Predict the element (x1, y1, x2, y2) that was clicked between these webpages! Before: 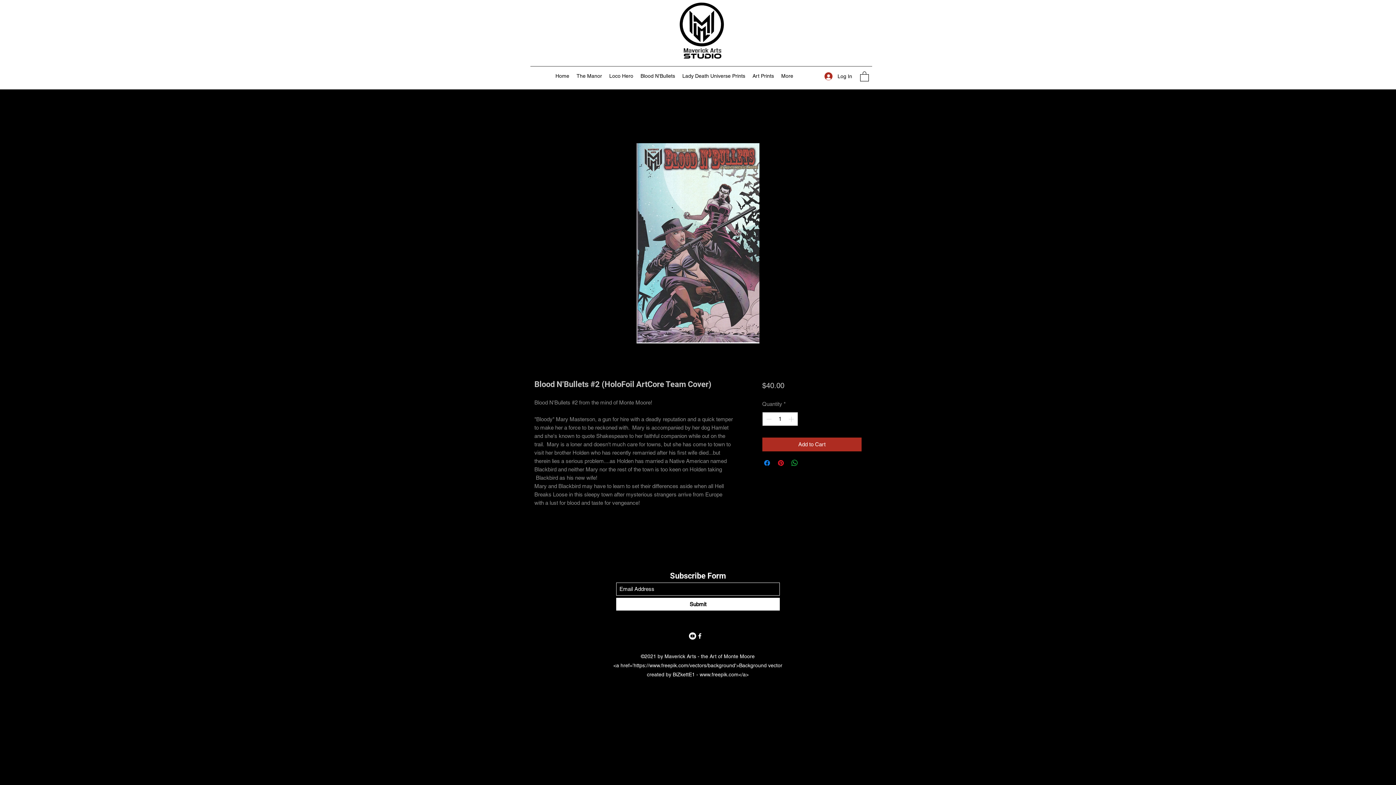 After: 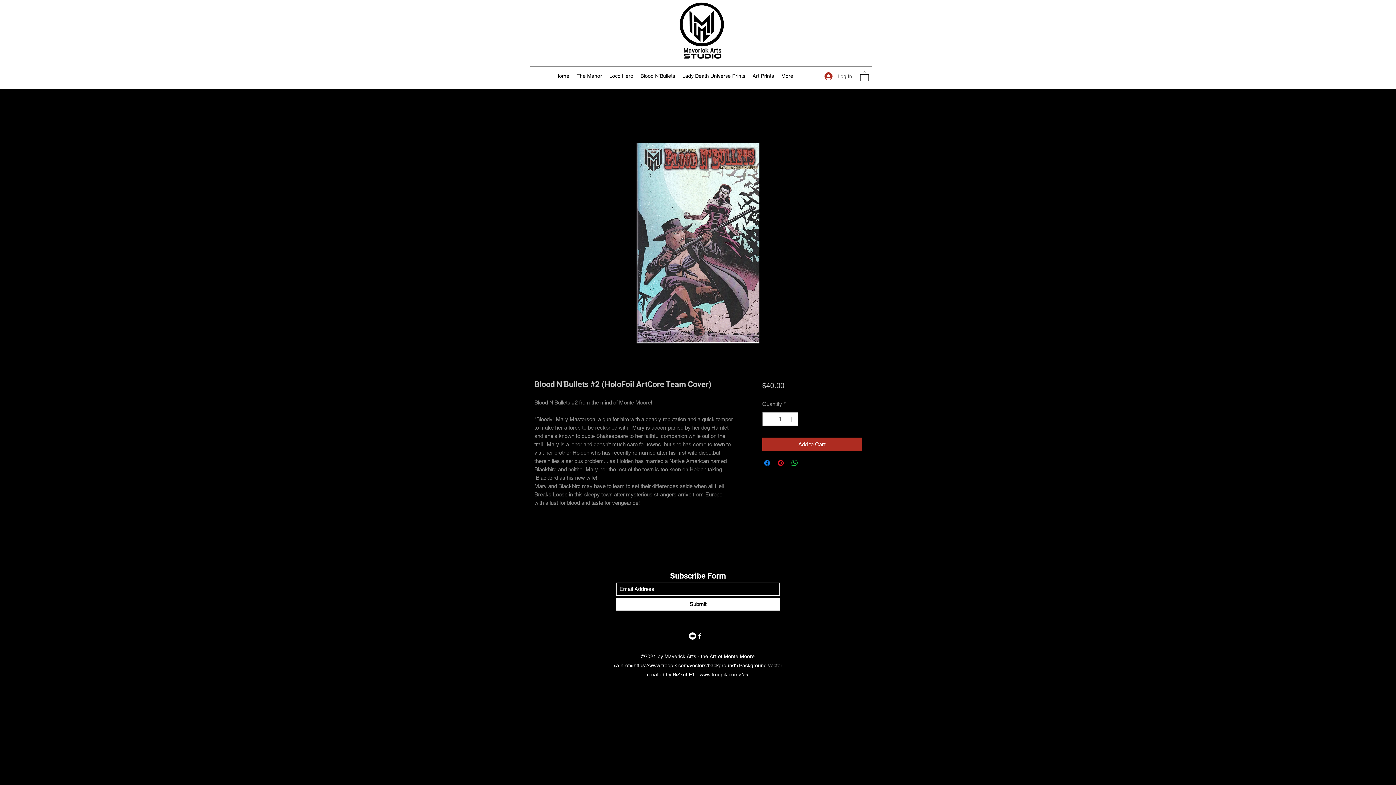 Action: bbox: (819, 69, 857, 83) label: Log In